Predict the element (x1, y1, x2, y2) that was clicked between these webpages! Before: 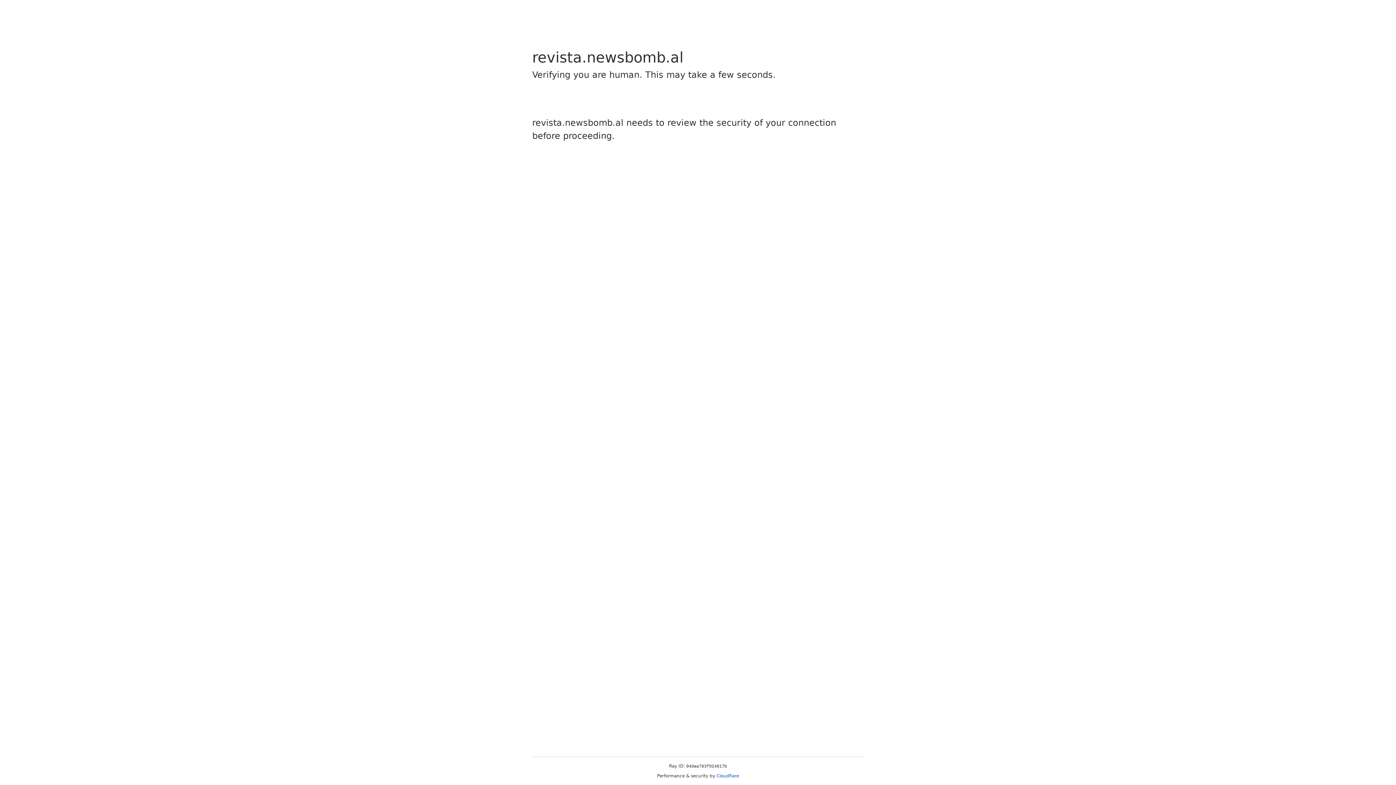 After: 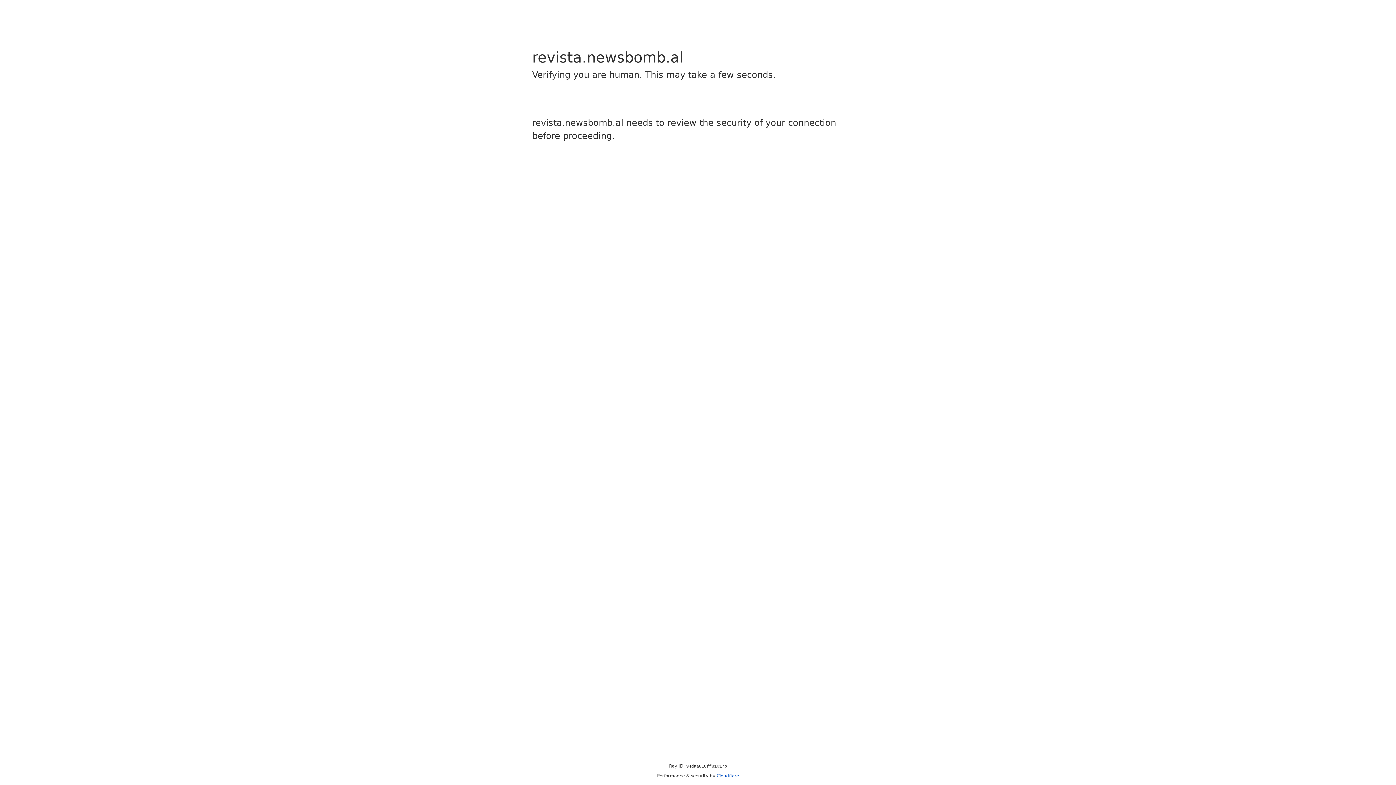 Action: bbox: (716, 773, 739, 778) label: Cloudflare